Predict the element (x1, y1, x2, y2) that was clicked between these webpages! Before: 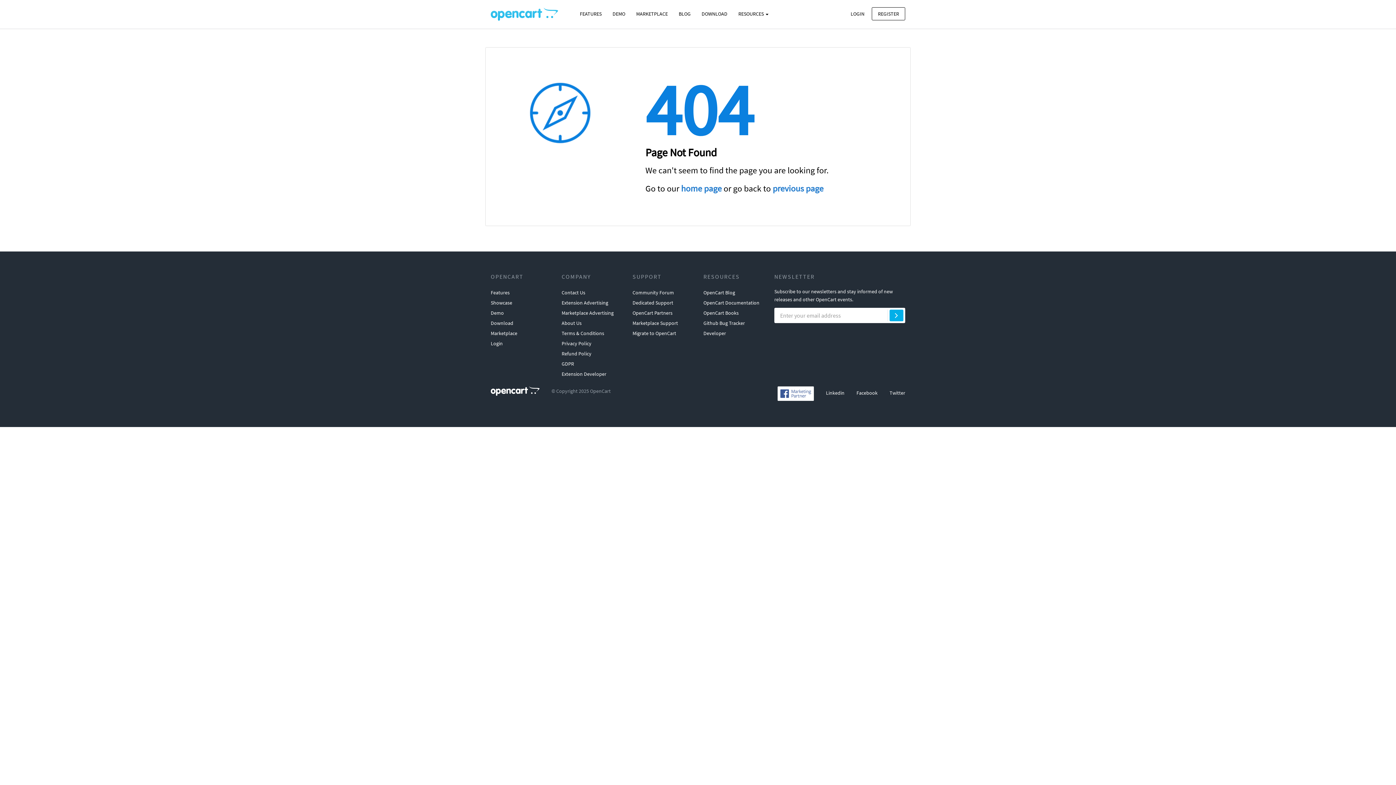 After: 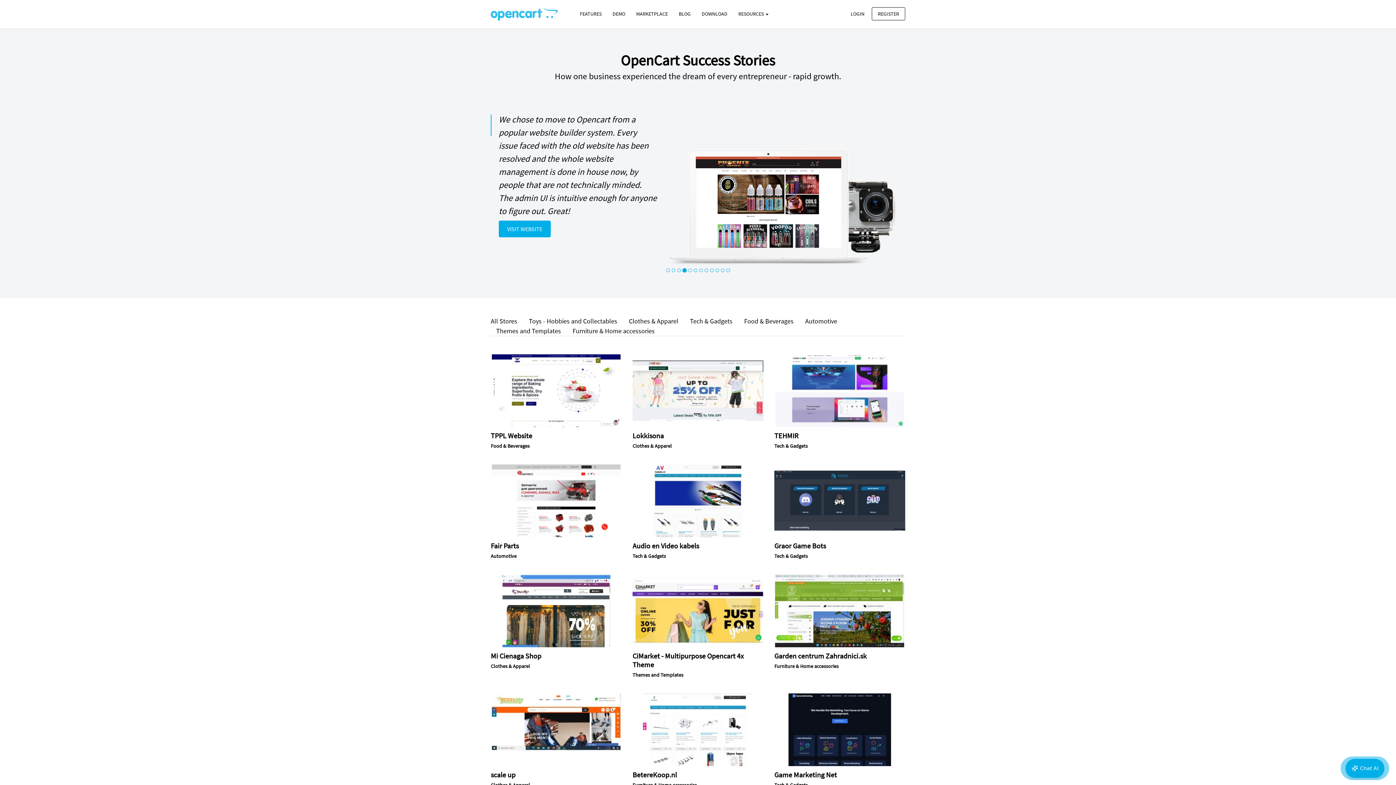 Action: bbox: (490, 297, 512, 307) label: Showcase